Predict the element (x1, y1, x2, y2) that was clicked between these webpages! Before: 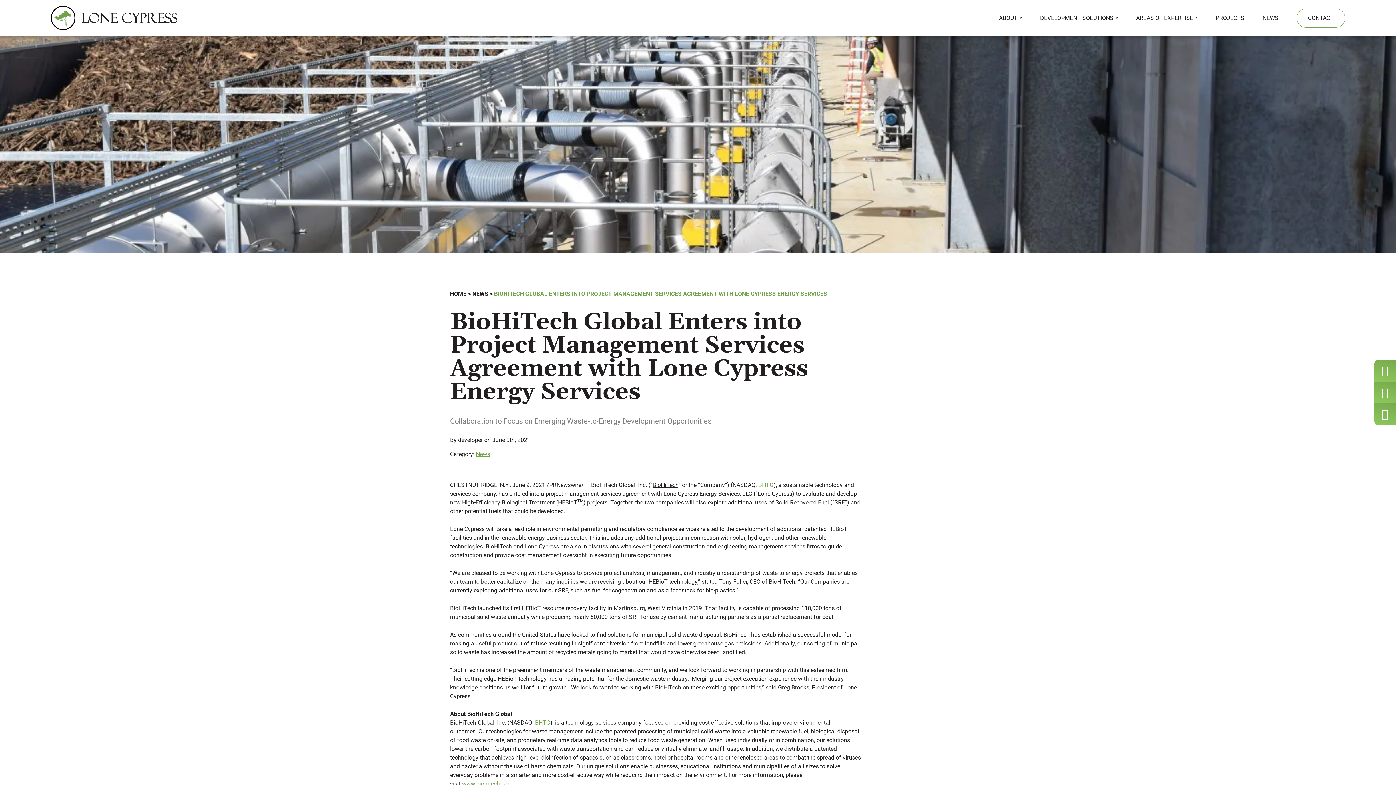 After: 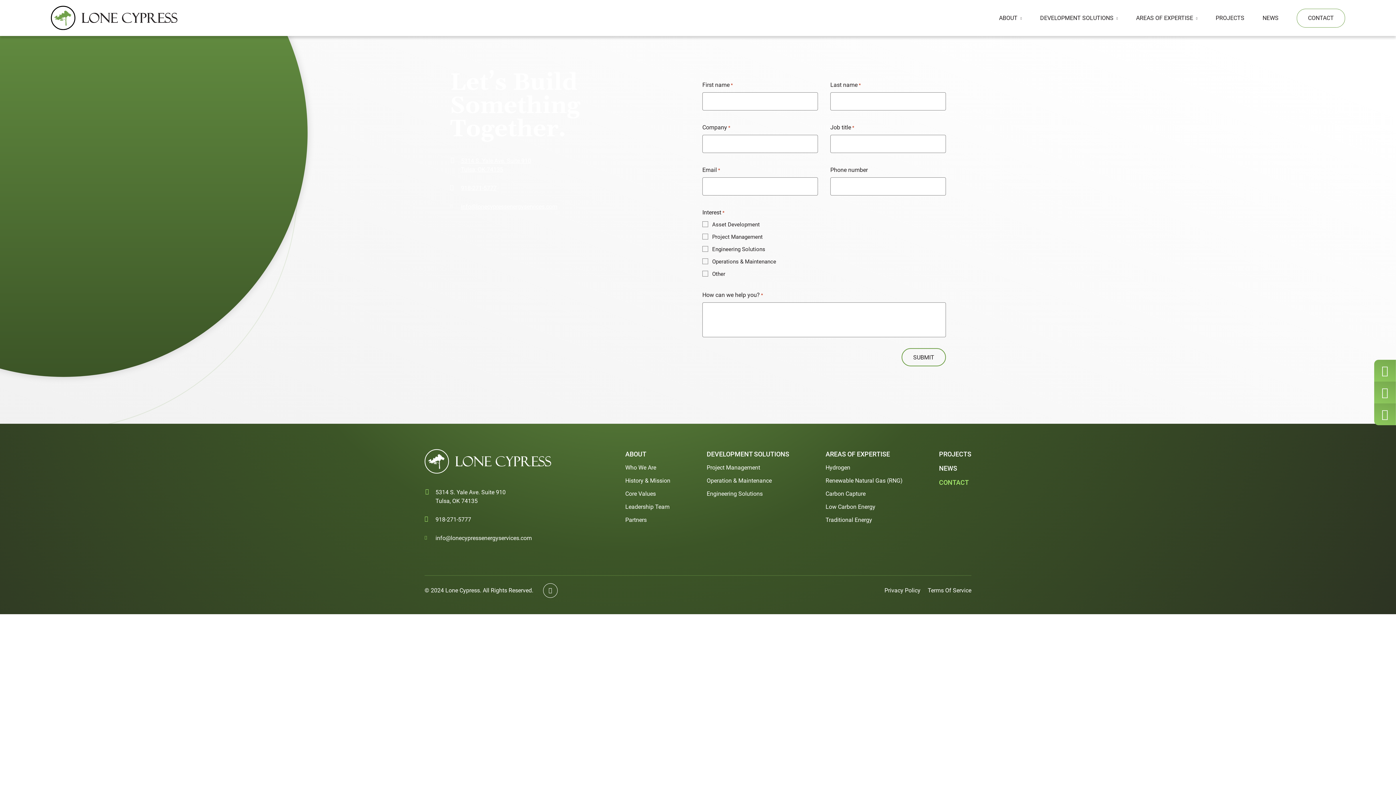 Action: bbox: (1297, 8, 1345, 27) label: CONTACT